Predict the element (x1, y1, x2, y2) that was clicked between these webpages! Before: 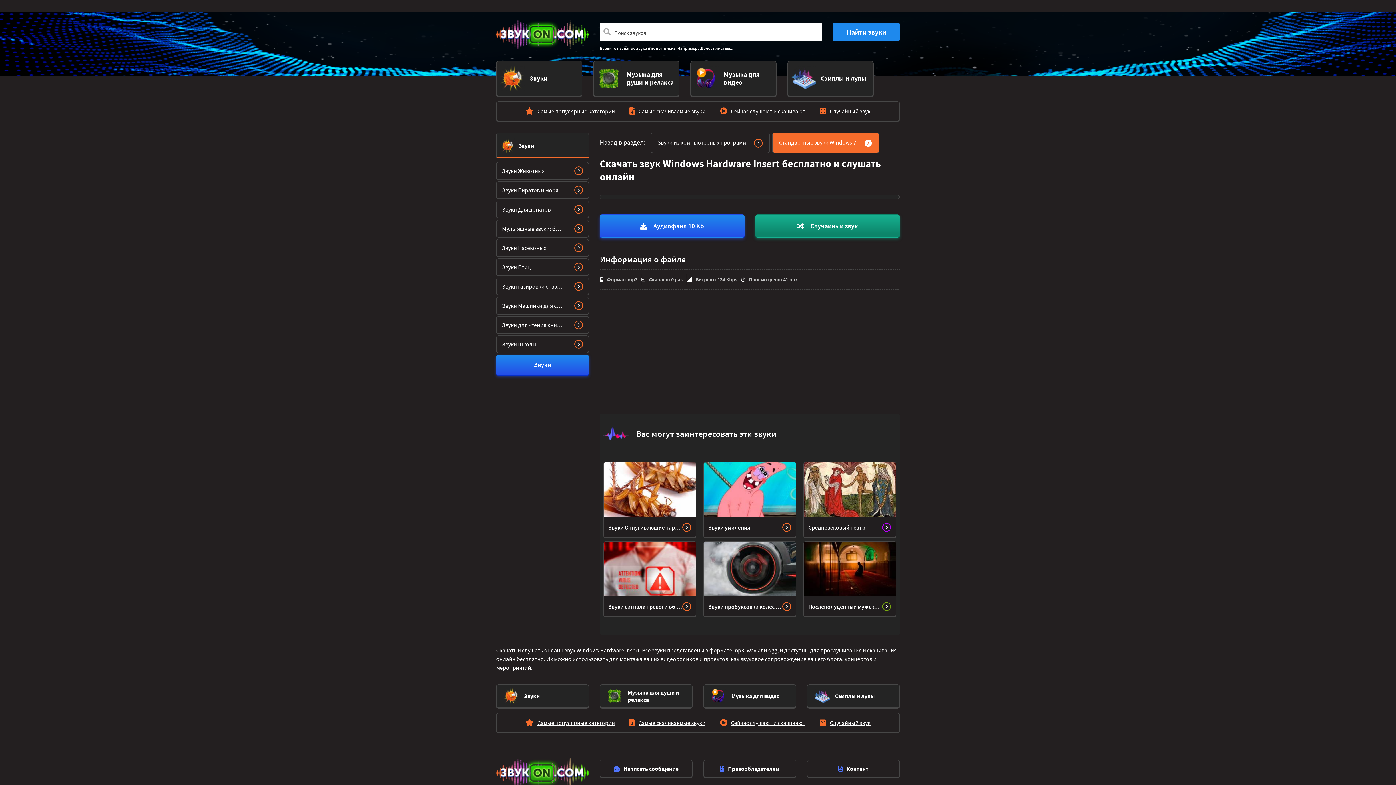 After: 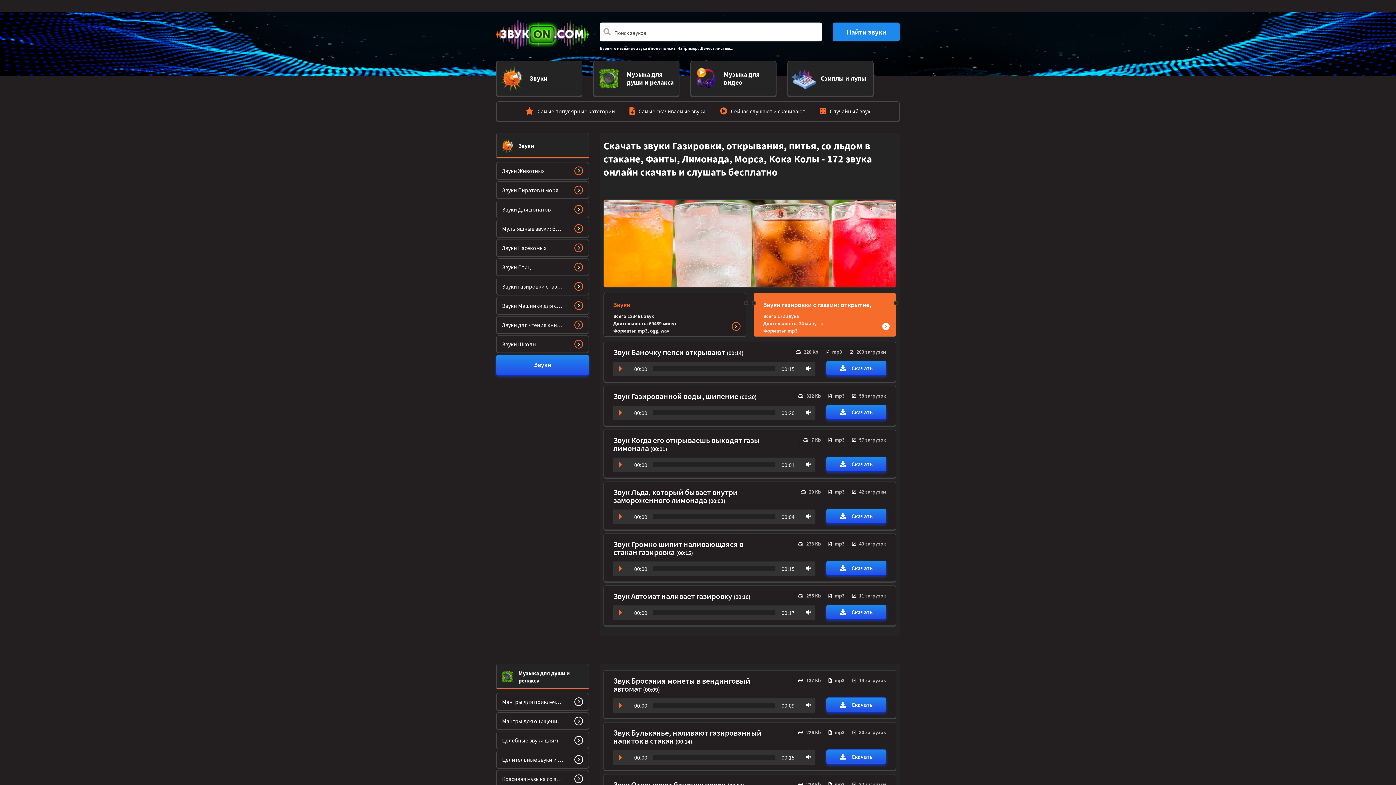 Action: bbox: (574, 282, 583, 290)